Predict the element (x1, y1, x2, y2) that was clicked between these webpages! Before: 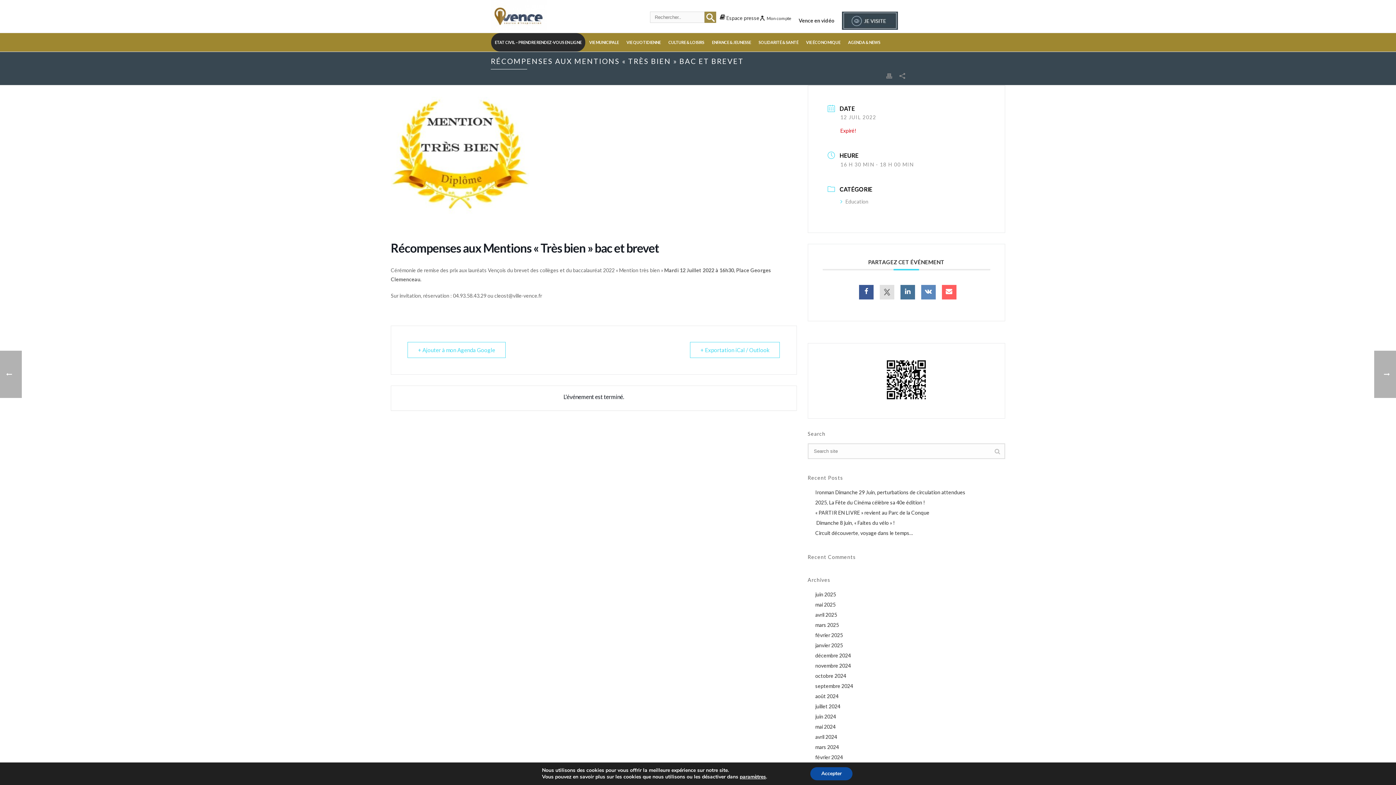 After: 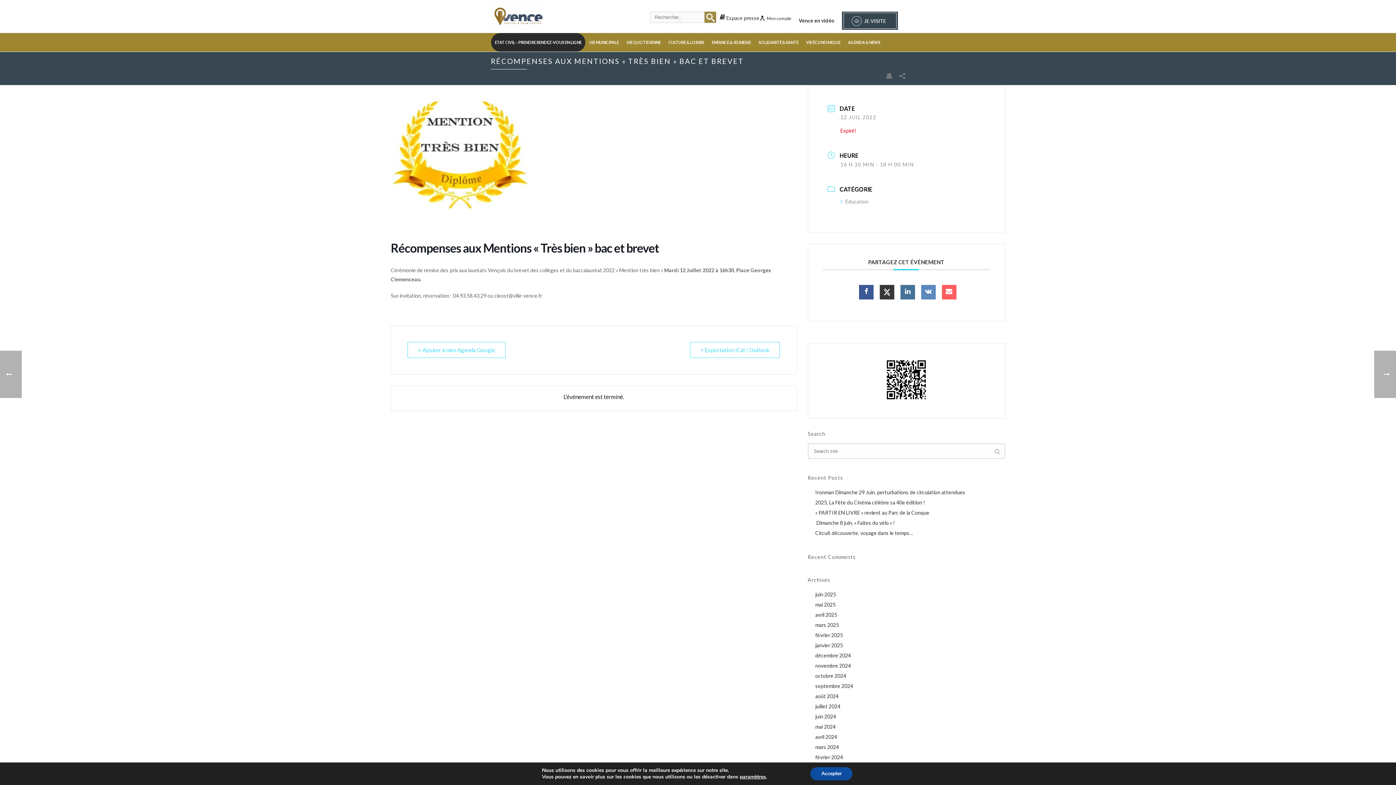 Action: bbox: (879, 285, 894, 299)